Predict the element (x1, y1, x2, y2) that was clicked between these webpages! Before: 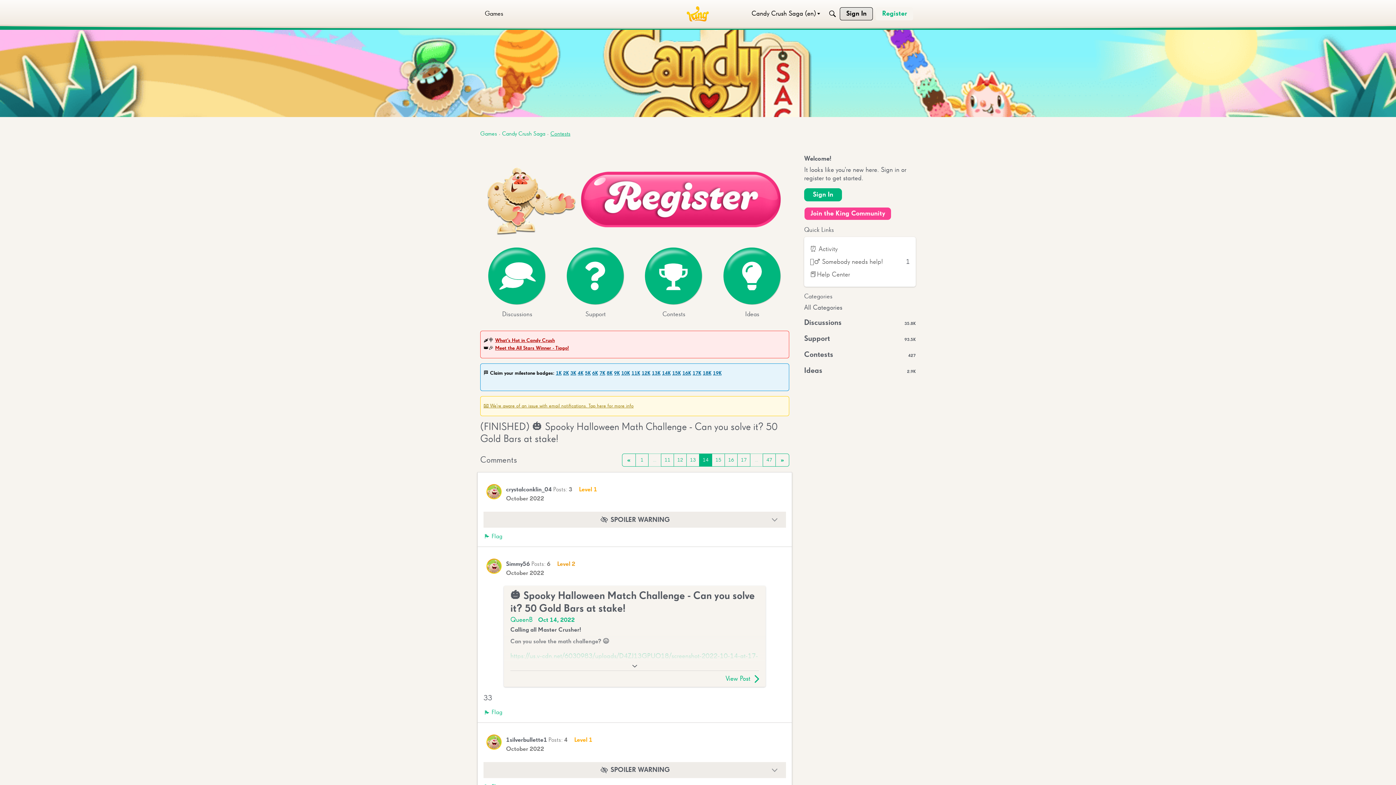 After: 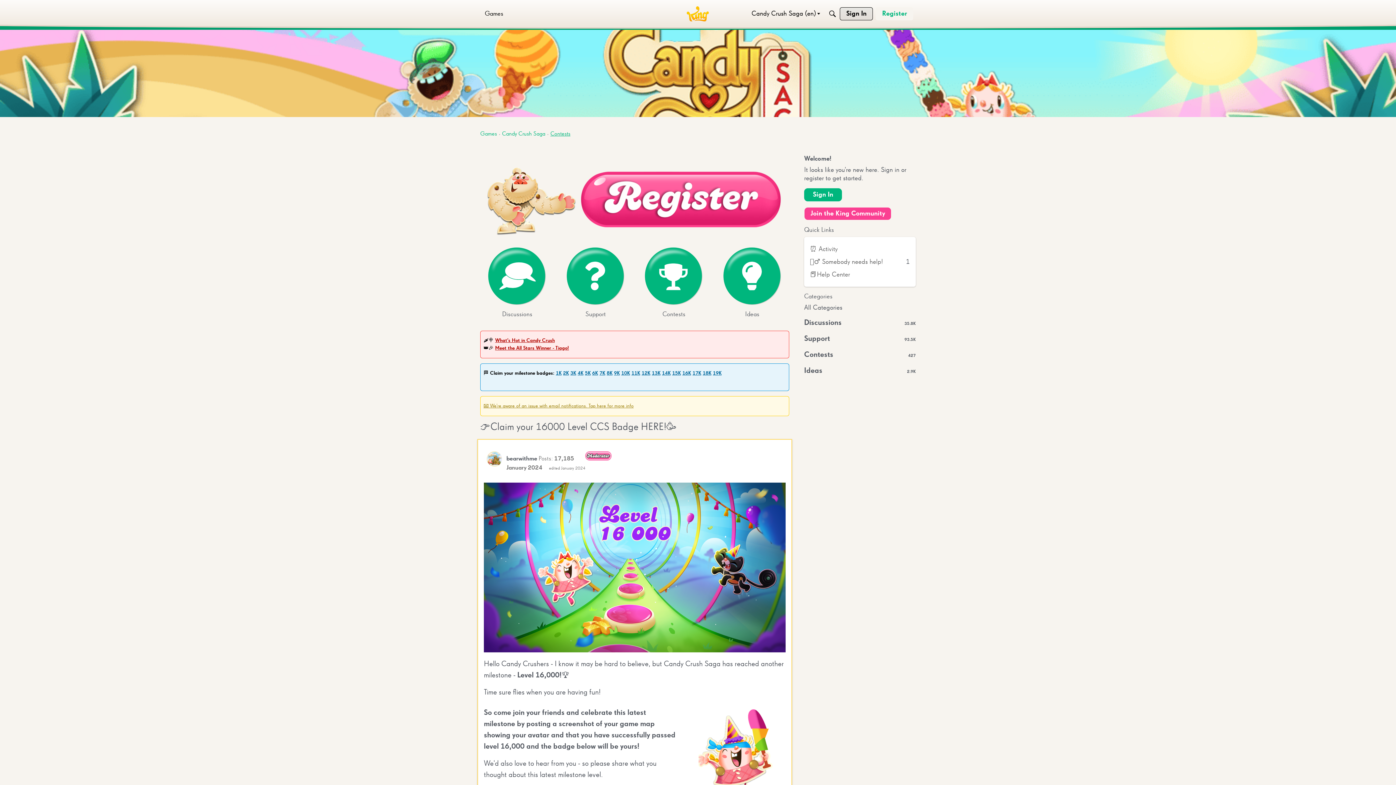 Action: bbox: (682, 399, 691, 404) label: 16K